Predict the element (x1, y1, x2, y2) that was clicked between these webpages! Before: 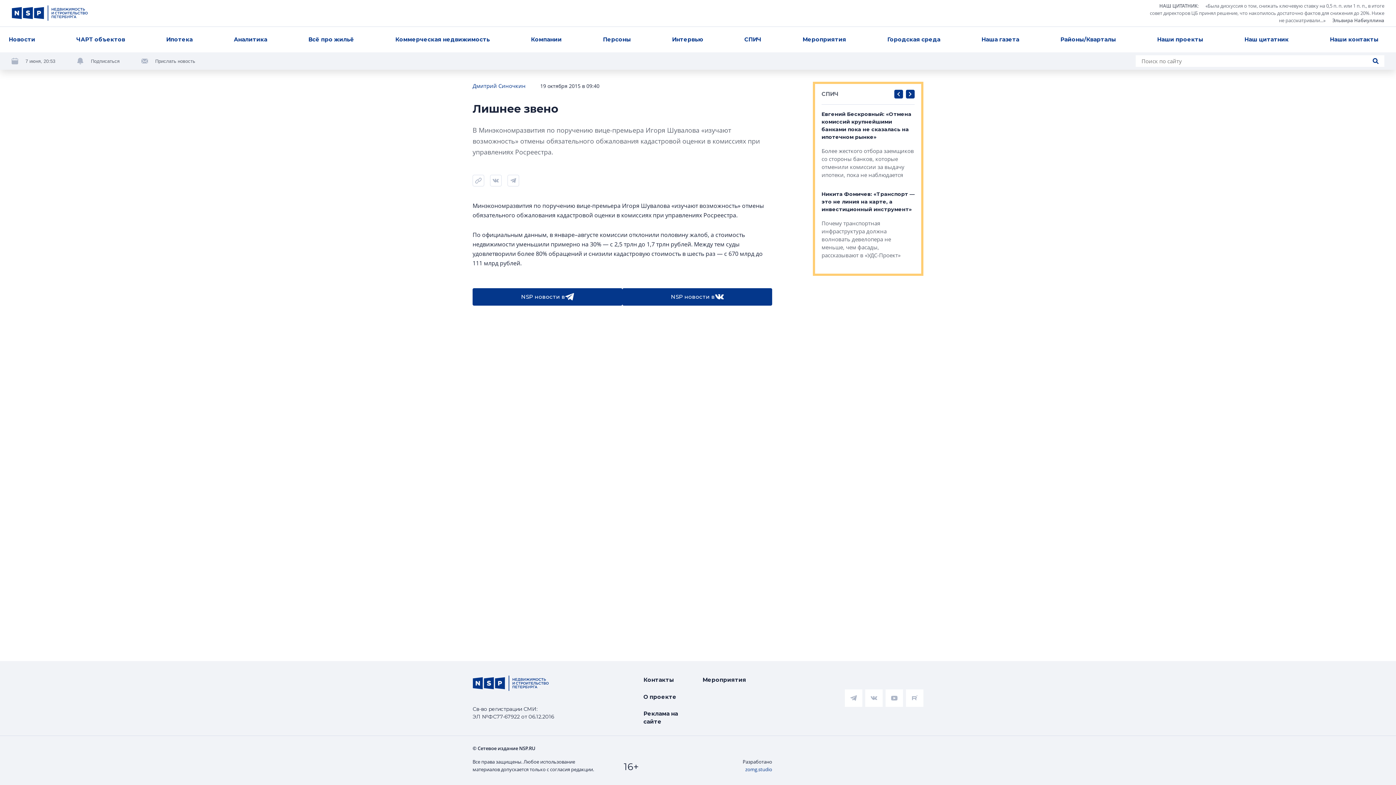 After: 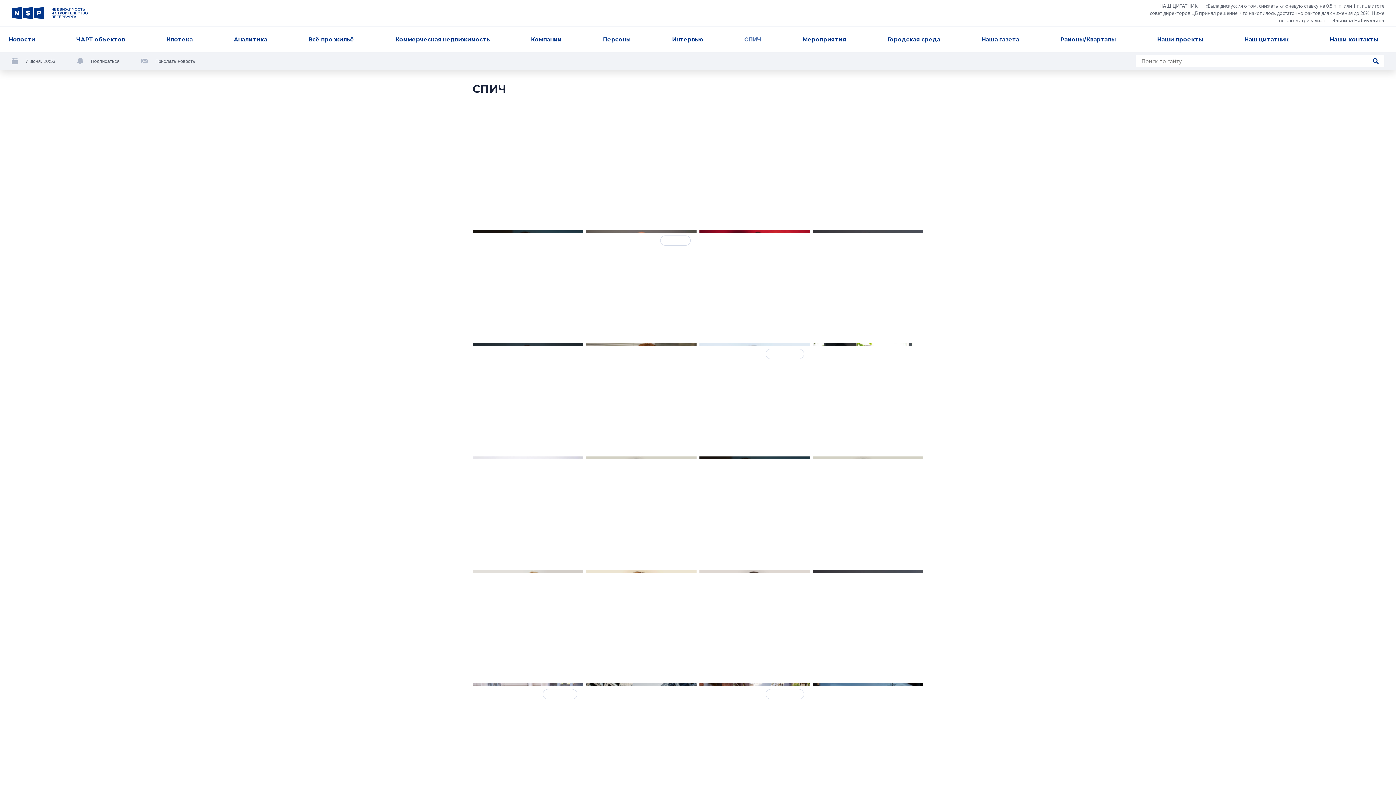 Action: bbox: (741, 32, 764, 47) label: СПИЧ